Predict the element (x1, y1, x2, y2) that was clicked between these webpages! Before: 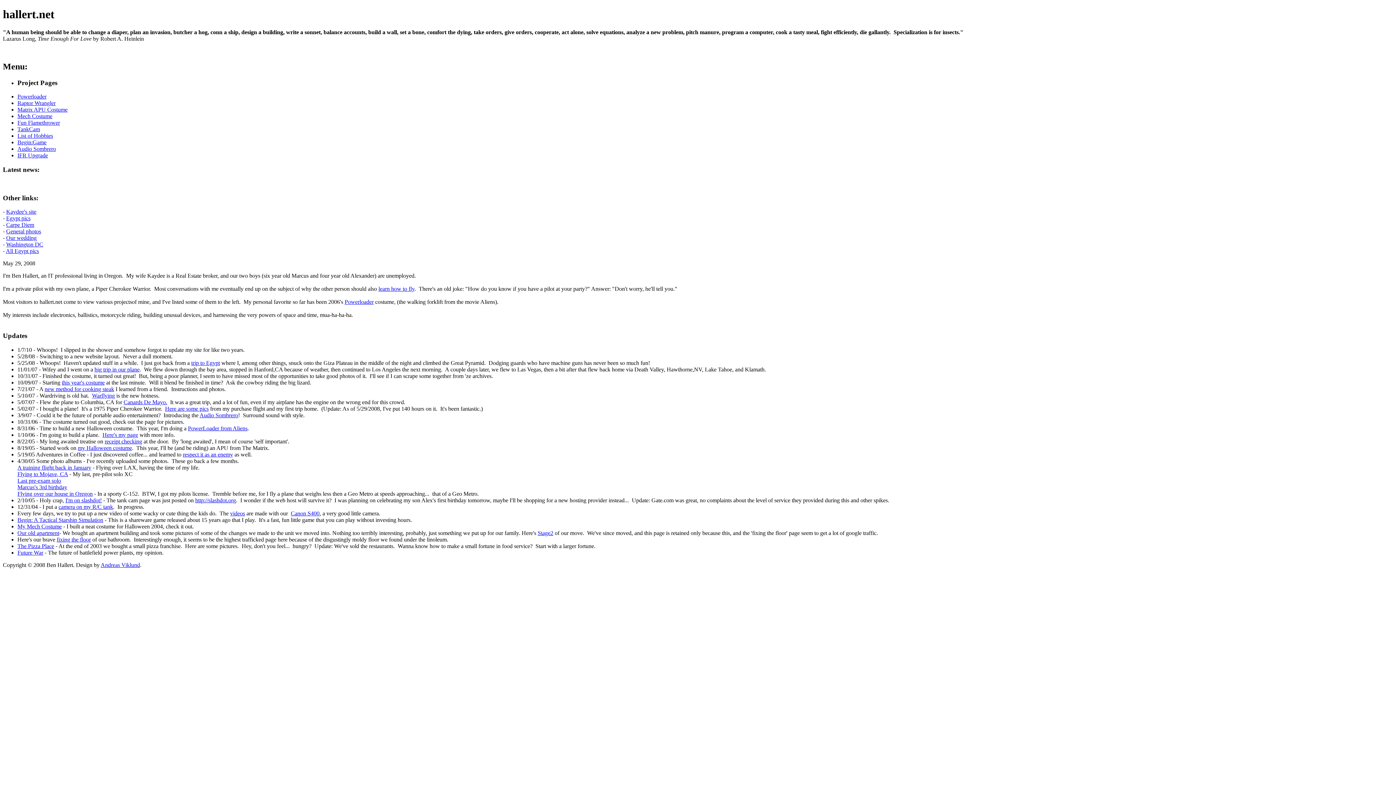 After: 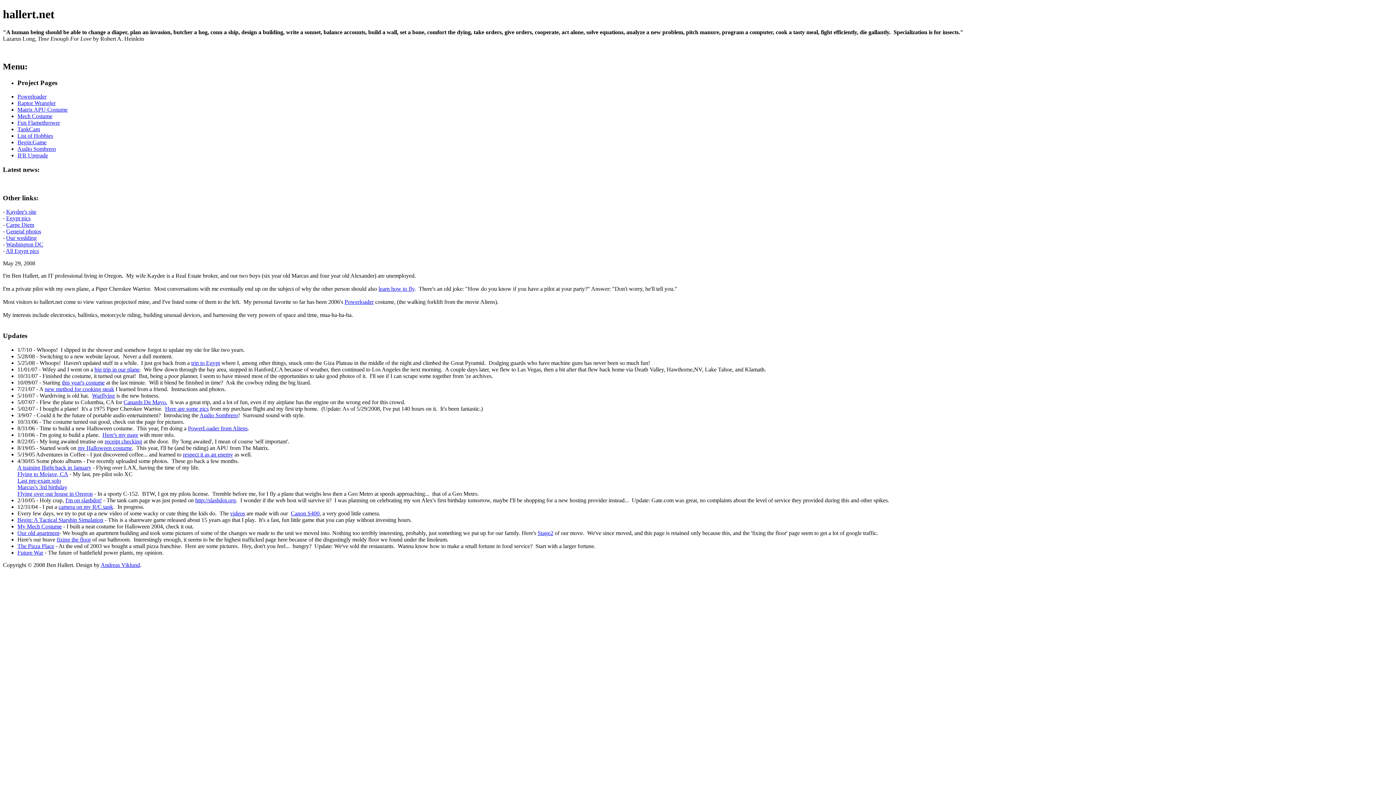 Action: bbox: (17, 530, 59, 536) label: Our old apartment